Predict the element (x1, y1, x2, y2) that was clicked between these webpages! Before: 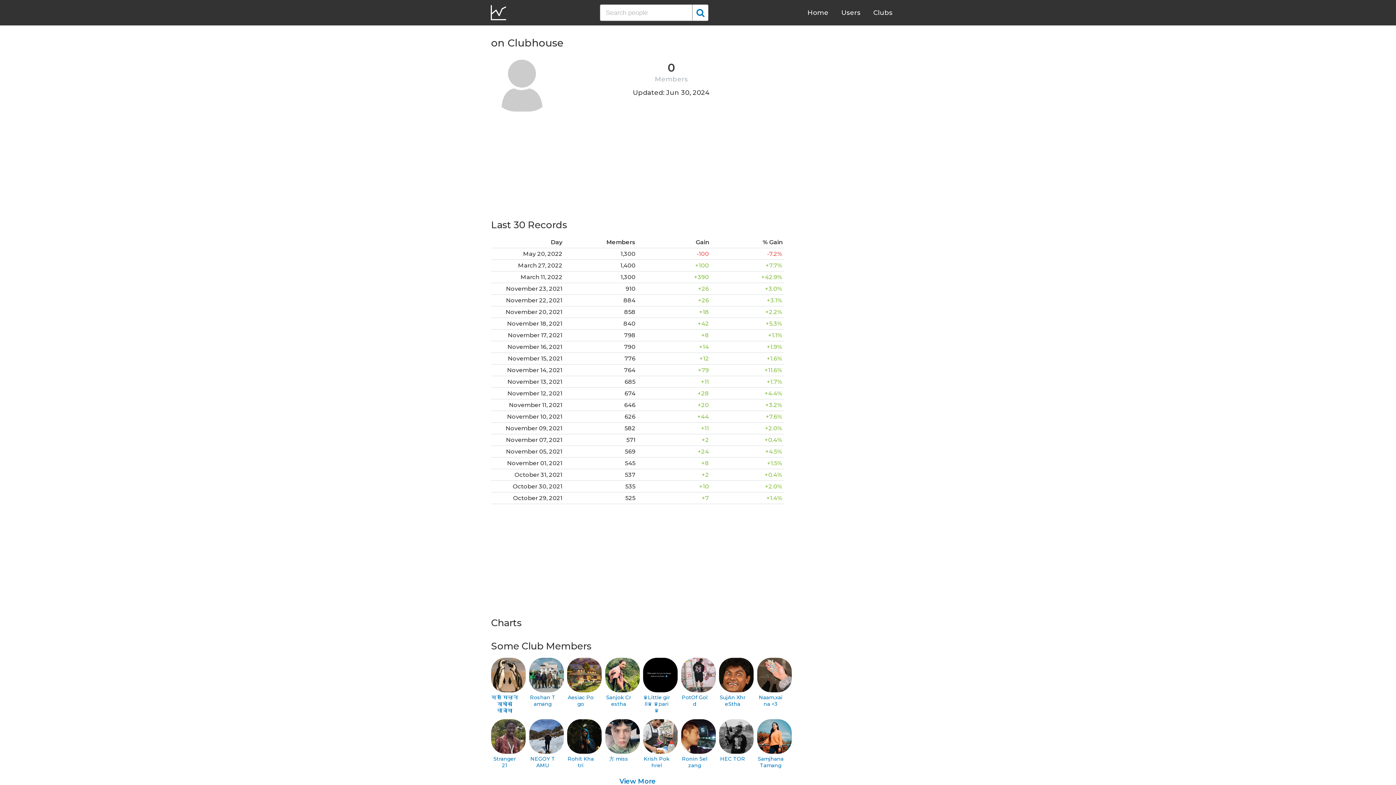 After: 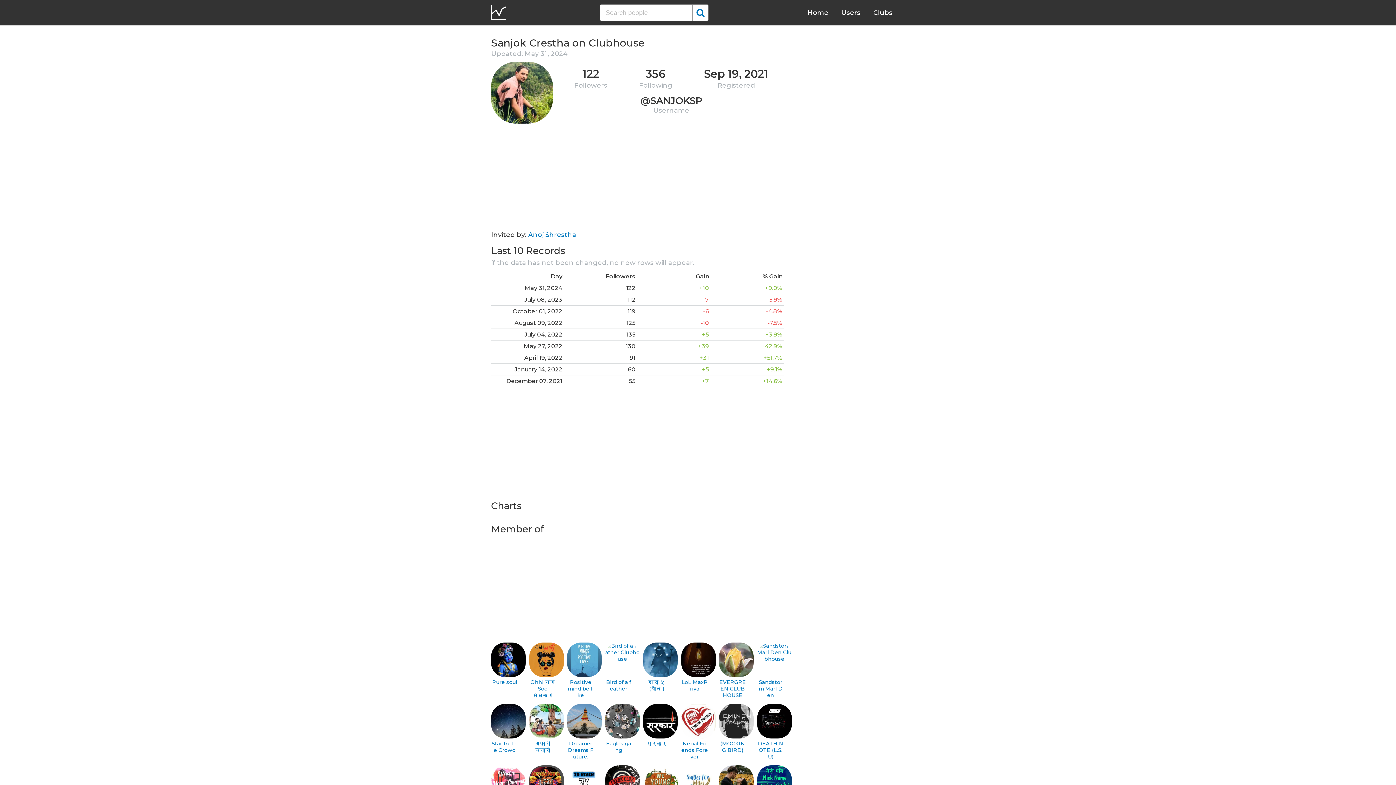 Action: label: Sanjok Crestha bbox: (605, 658, 632, 707)